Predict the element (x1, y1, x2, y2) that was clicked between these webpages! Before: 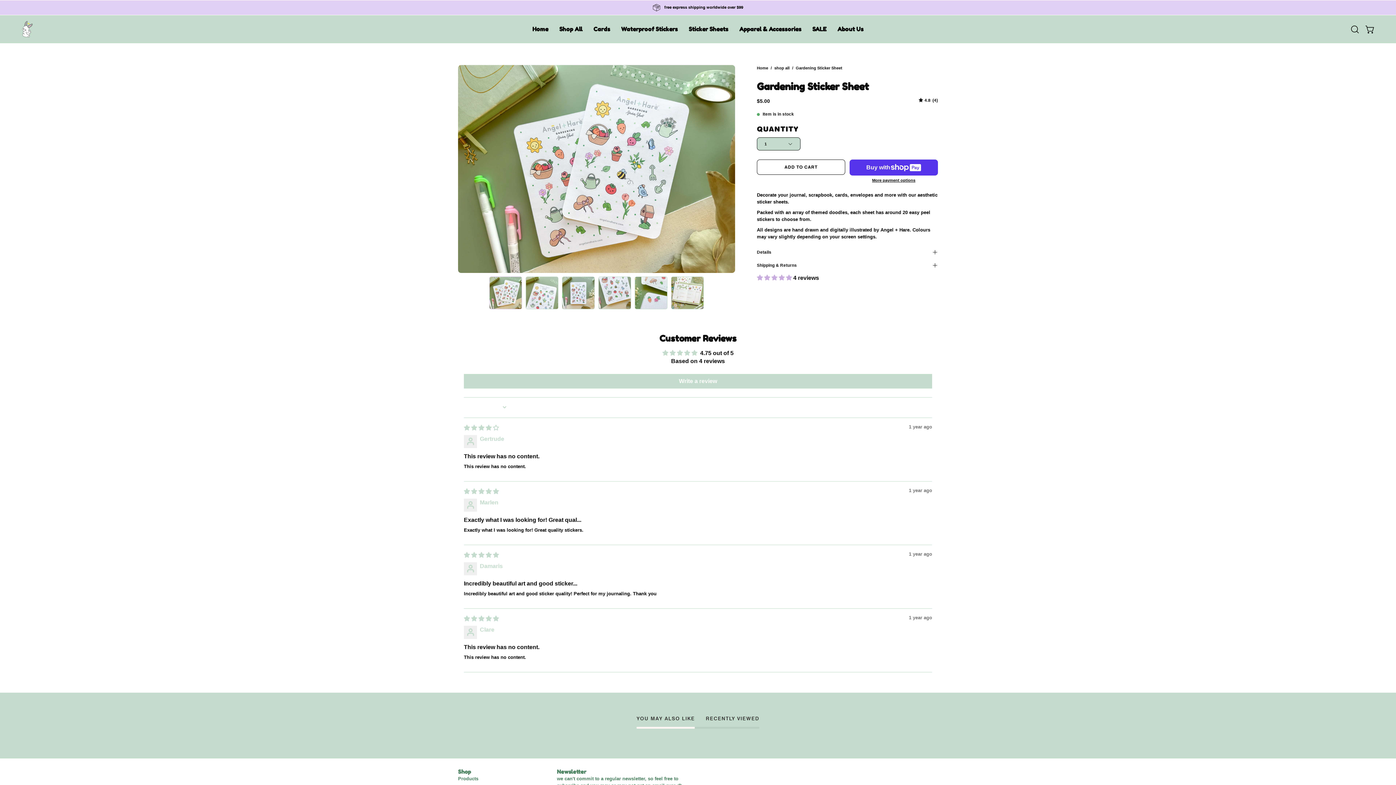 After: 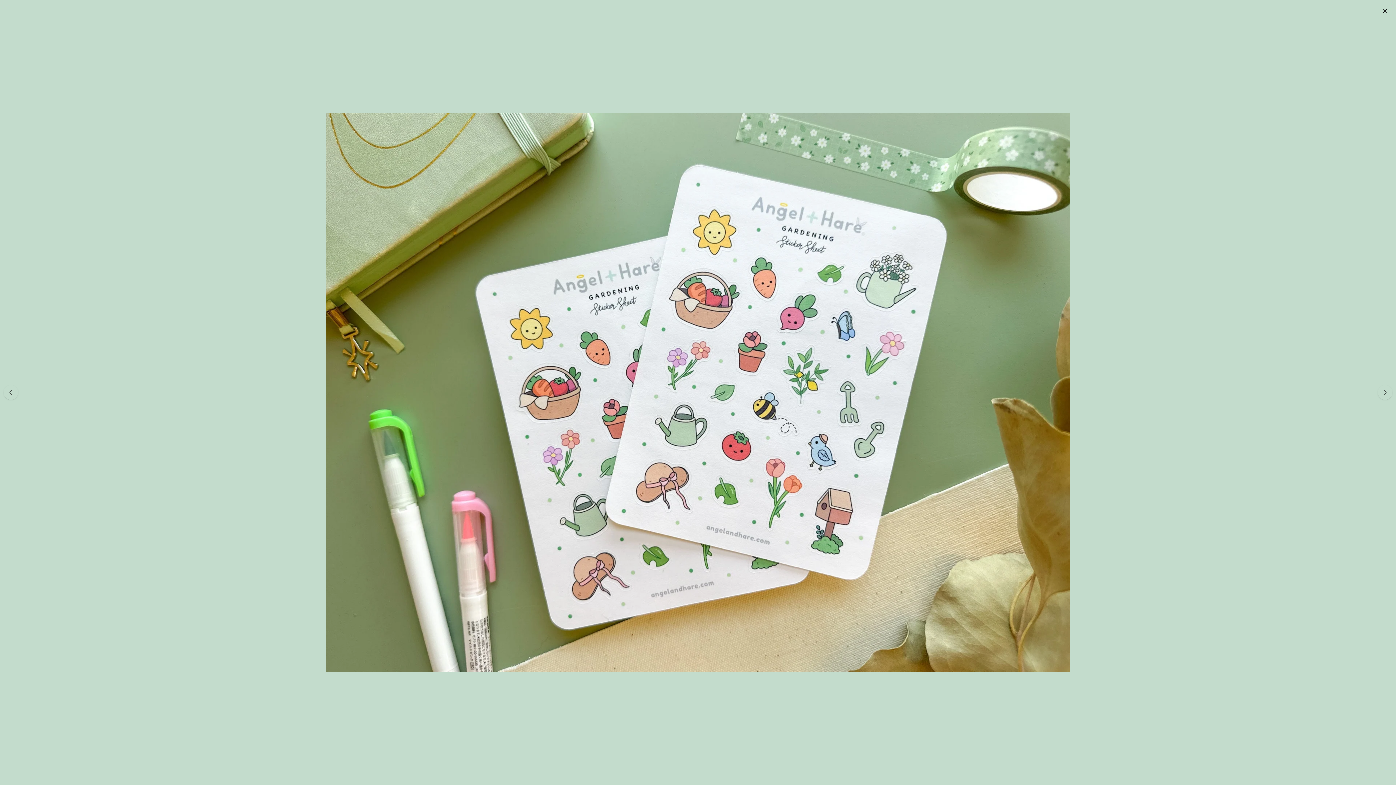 Action: bbox: (458, 65, 735, 272) label: Open image lightbox